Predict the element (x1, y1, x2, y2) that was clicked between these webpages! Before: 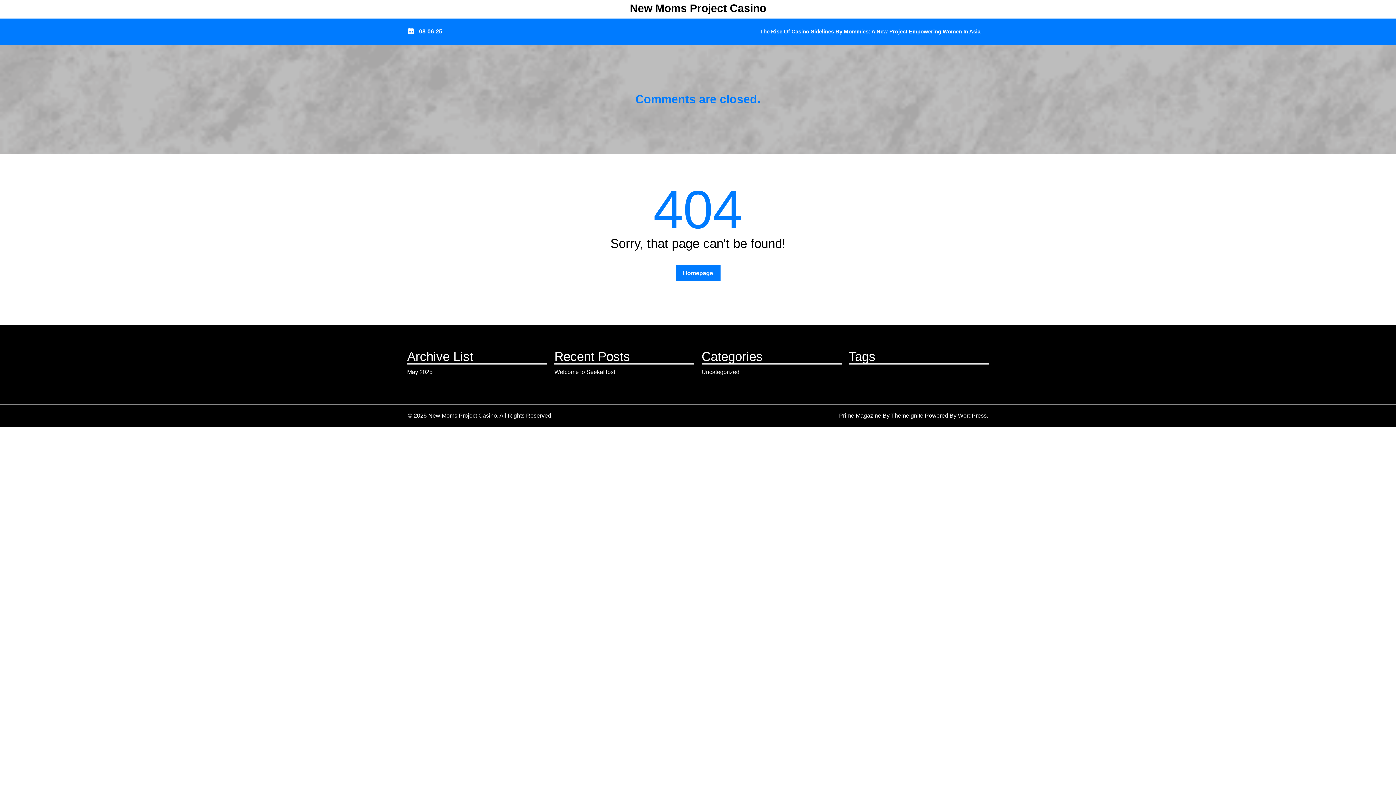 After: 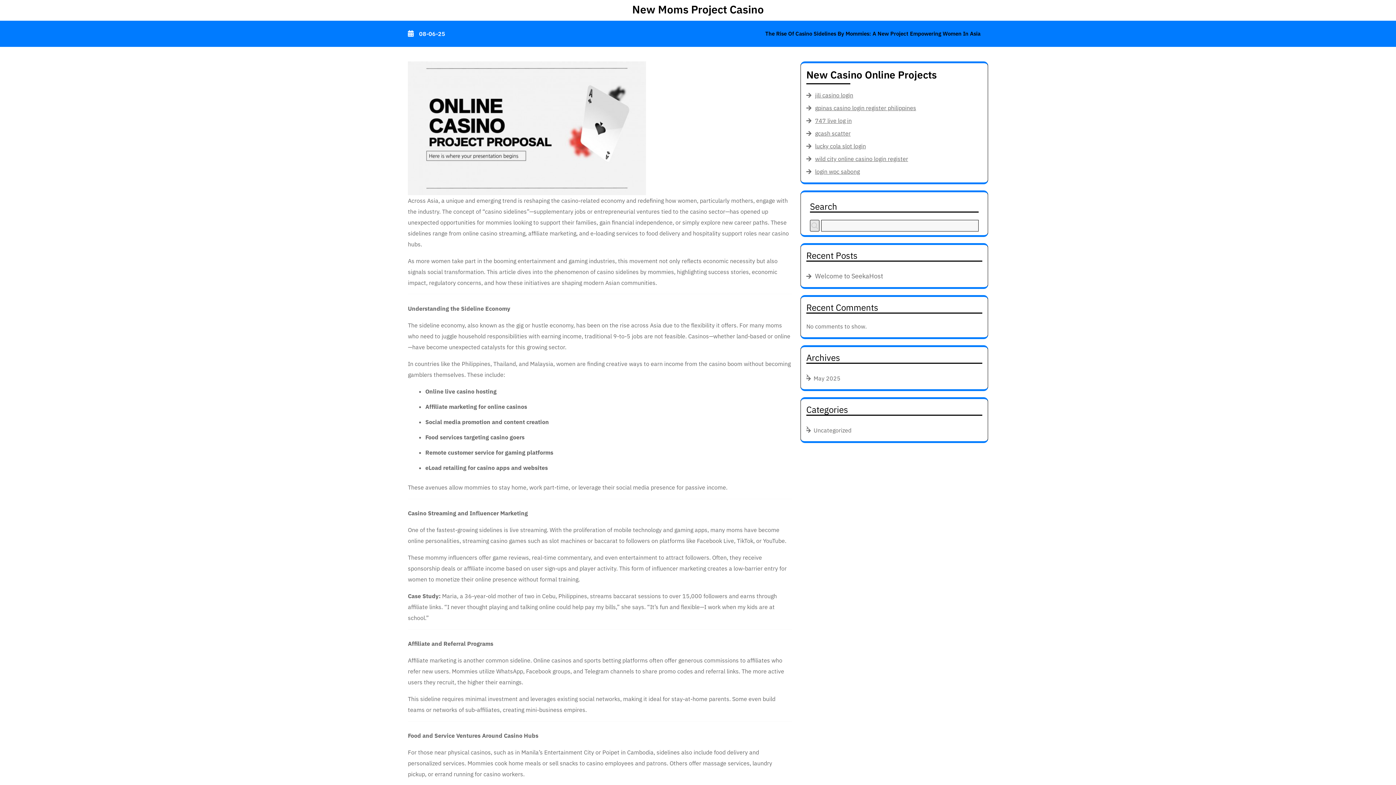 Action: label: The Rise Of Casino Sidelines By Mommies: A New Project Empowering Women In Asia bbox: (758, 24, 982, 39)